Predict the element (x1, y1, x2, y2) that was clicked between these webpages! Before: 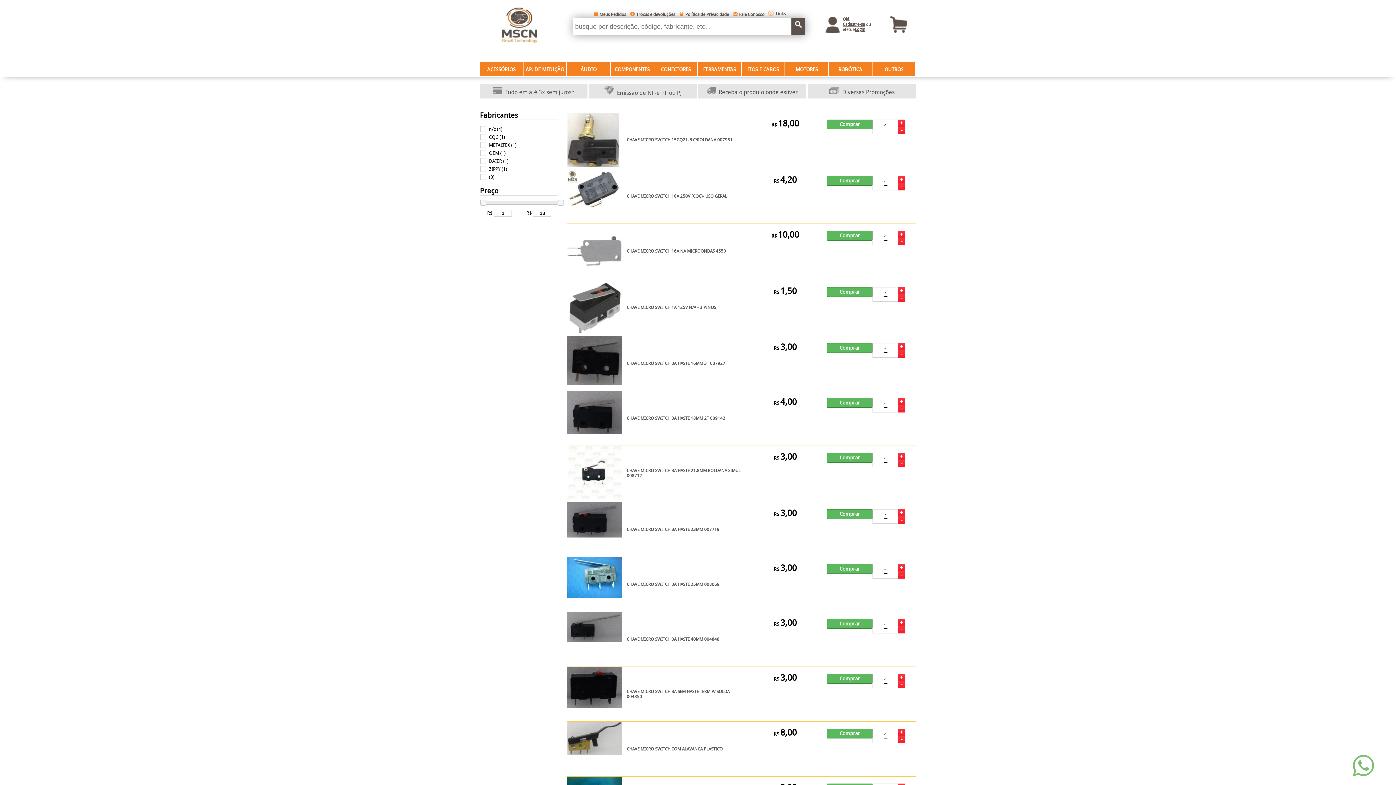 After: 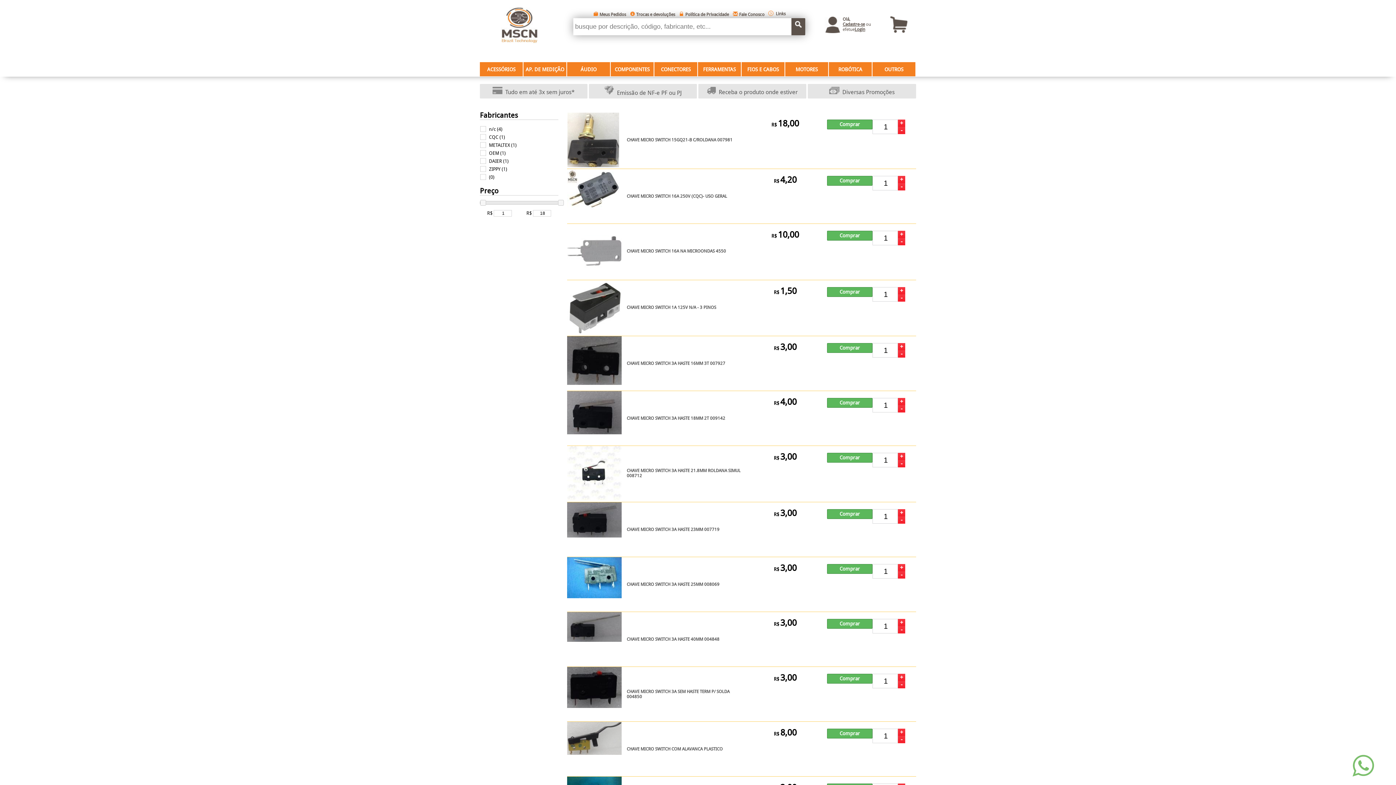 Action: label: ROBÓTICA bbox: (838, 62, 862, 76)